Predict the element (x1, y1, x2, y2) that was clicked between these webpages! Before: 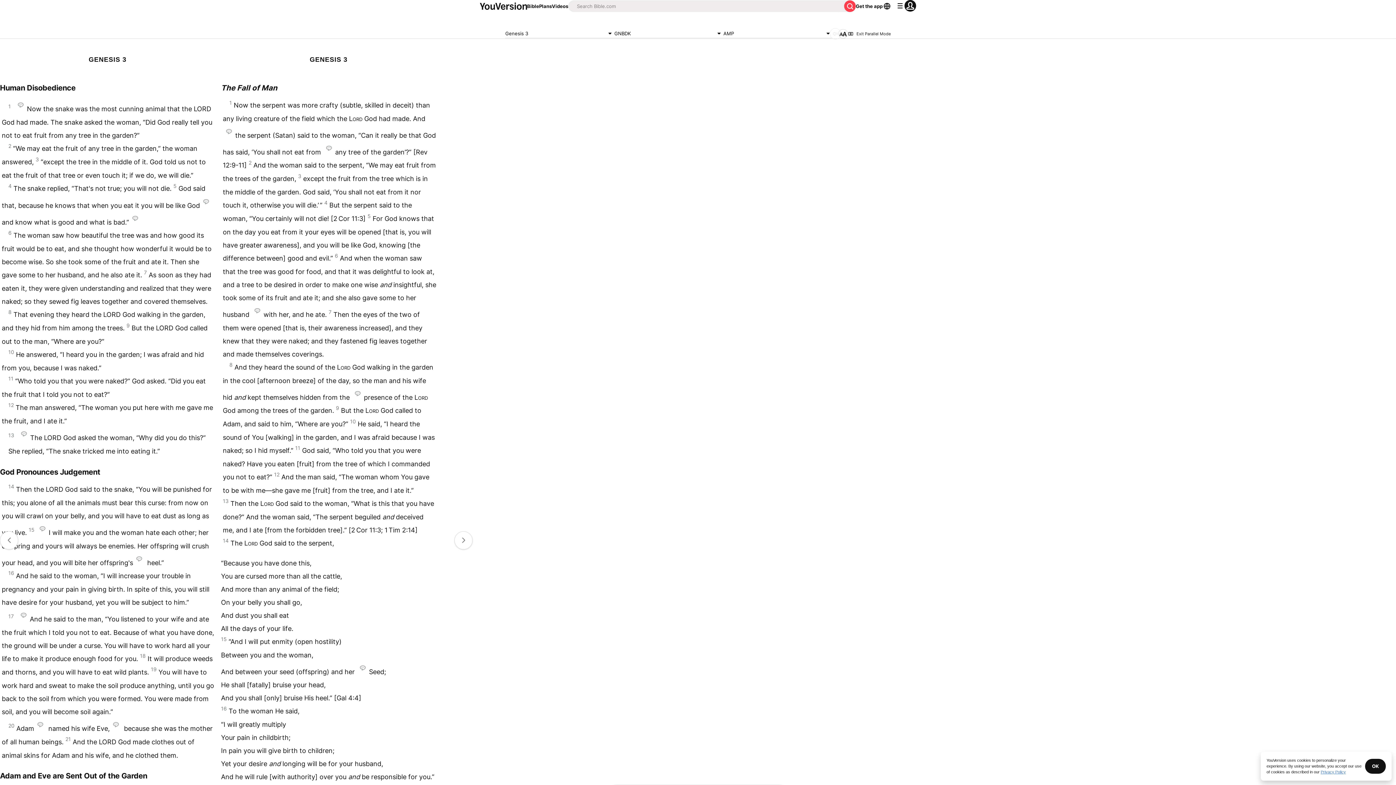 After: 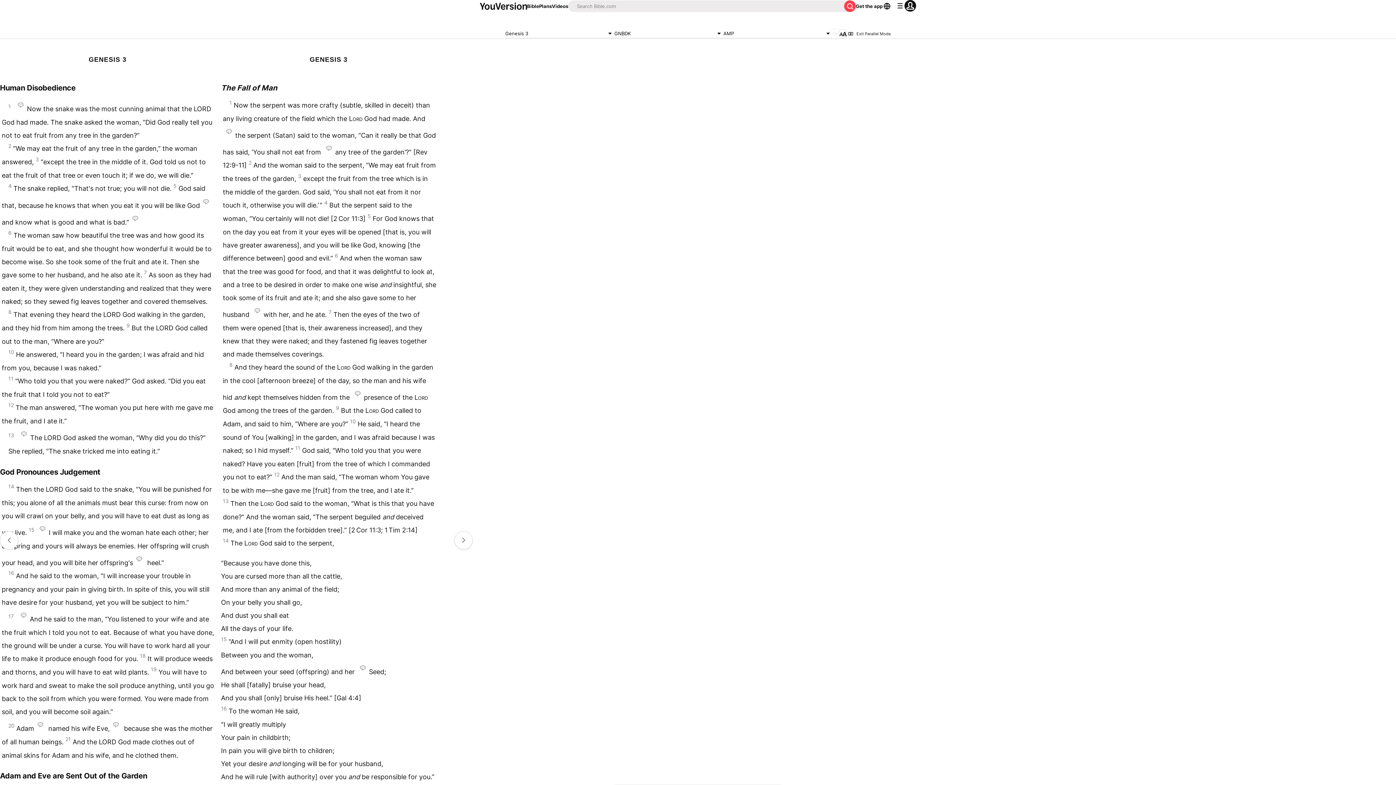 Action: bbox: (1365, 759, 1386, 774) label: OK